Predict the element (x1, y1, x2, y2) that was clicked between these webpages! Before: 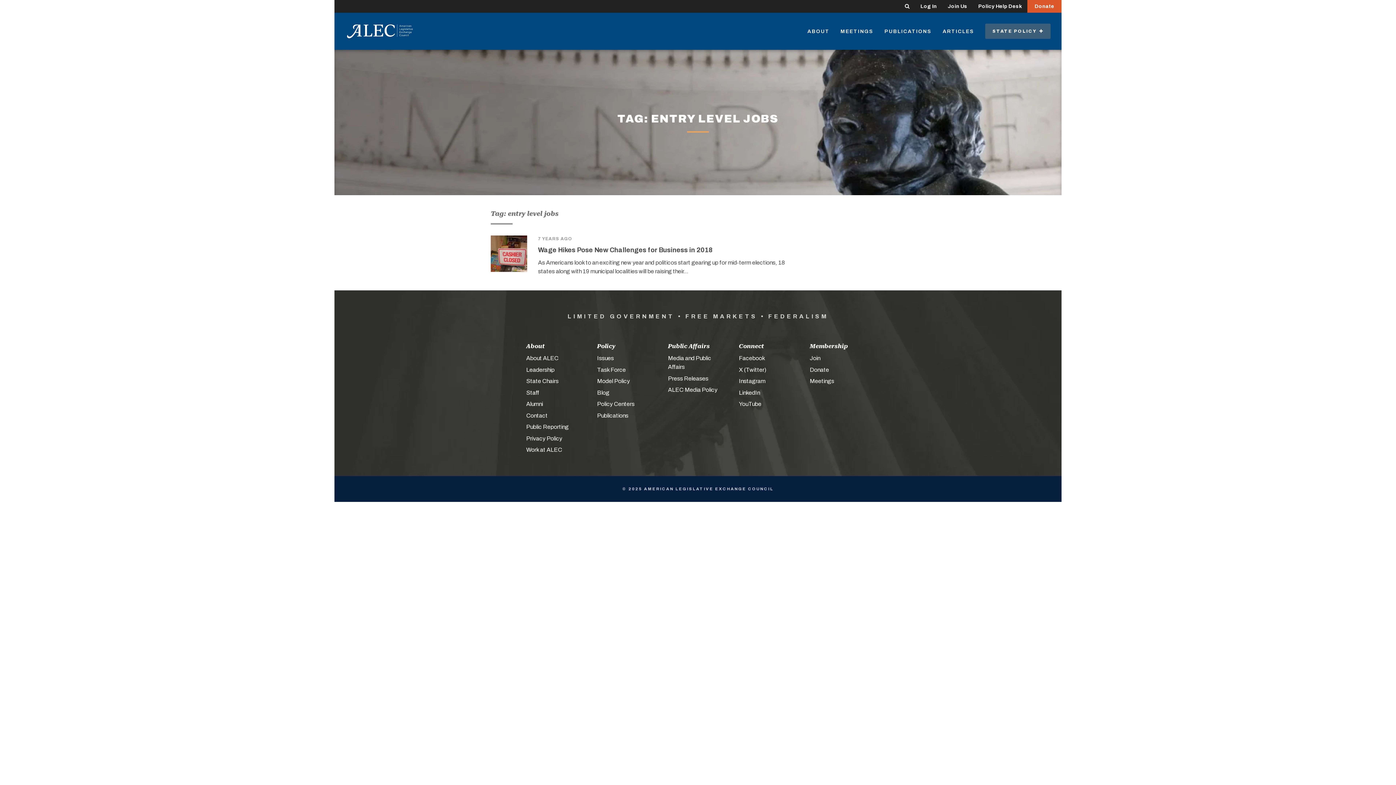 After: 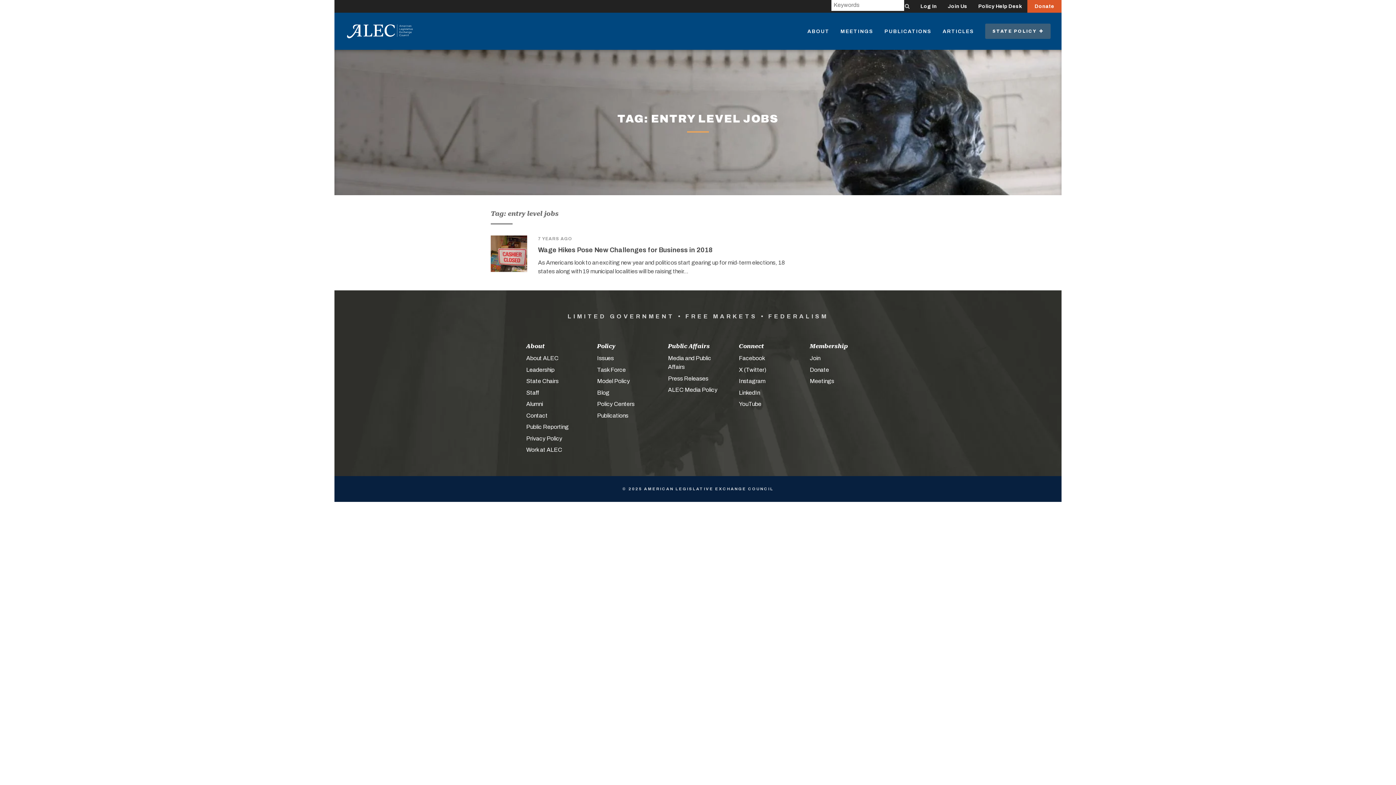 Action: bbox: (899, 0, 915, 12)